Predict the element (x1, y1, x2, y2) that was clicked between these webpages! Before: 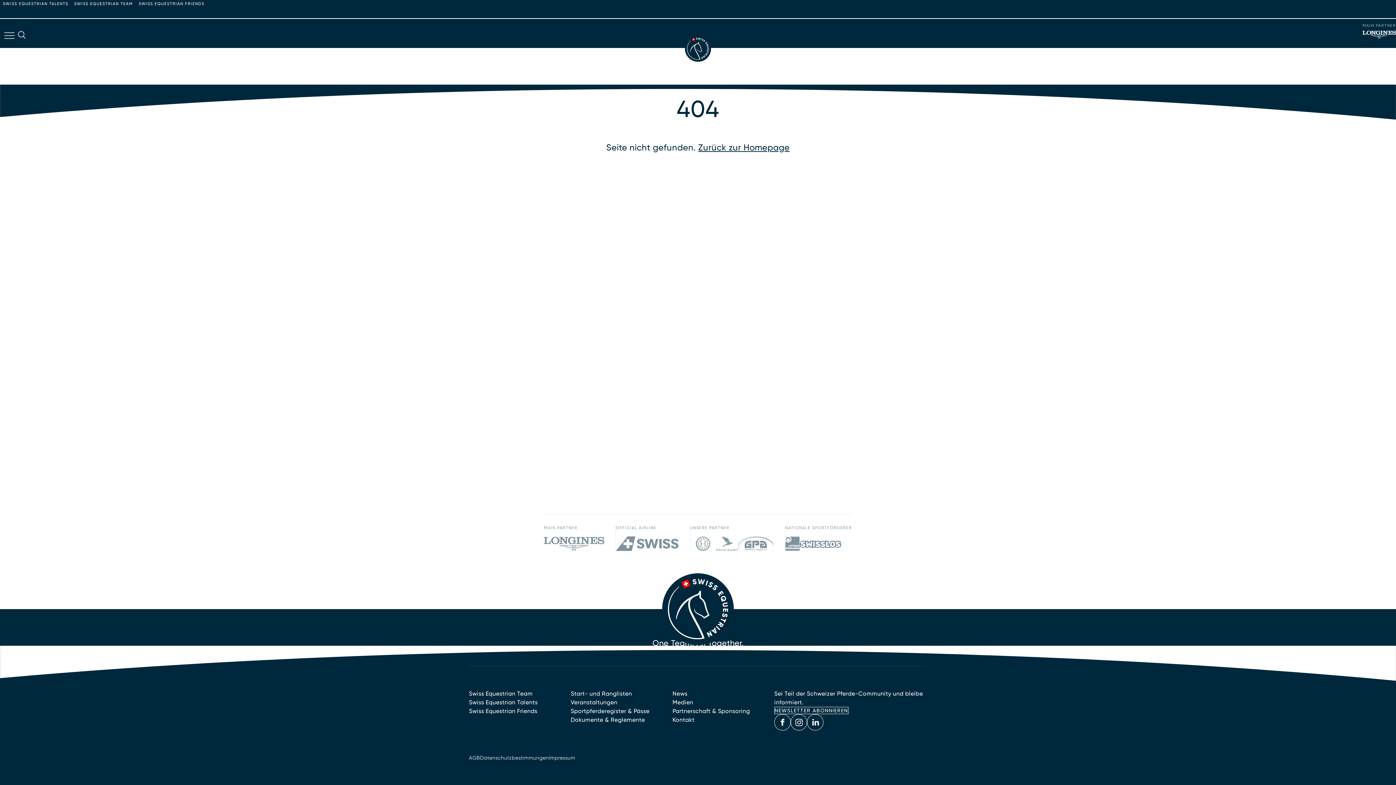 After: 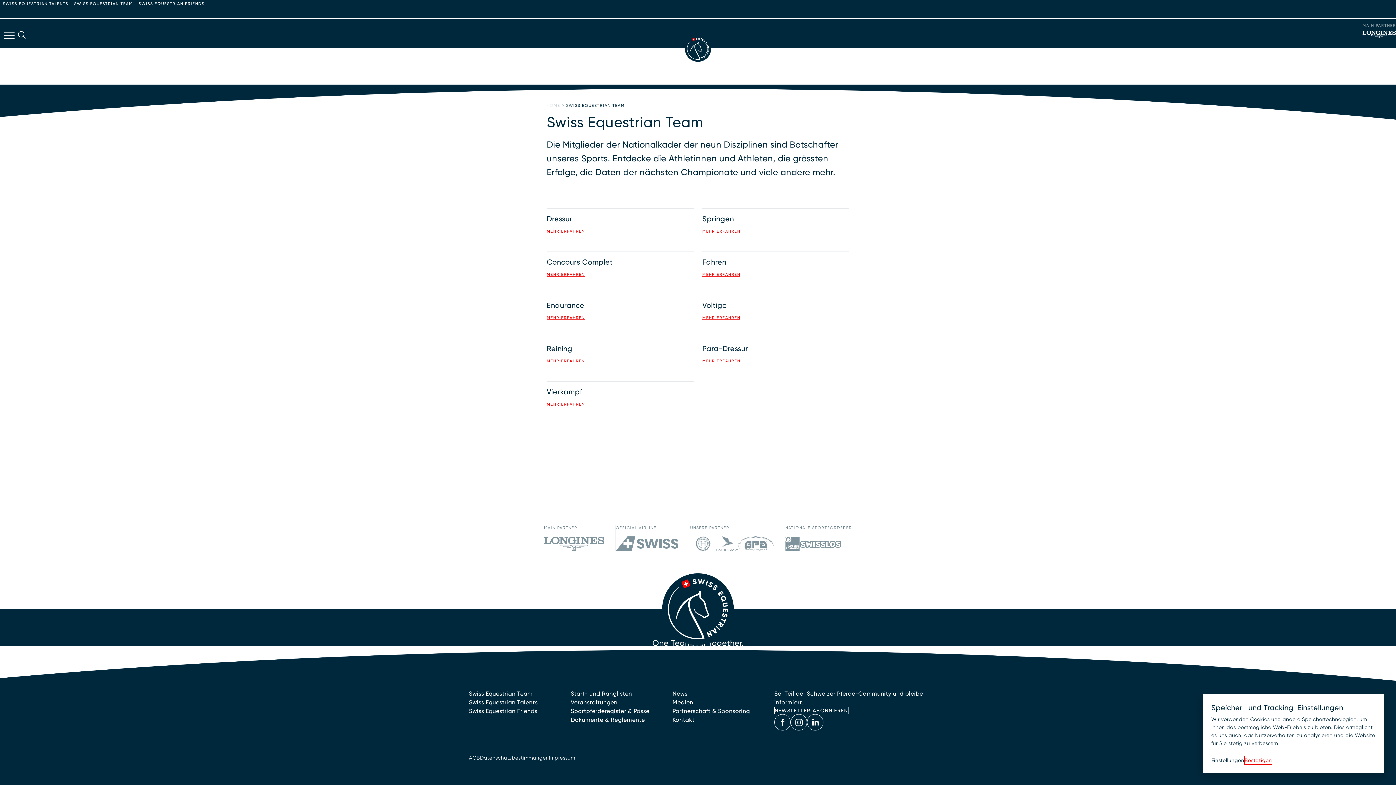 Action: bbox: (71, -1, 135, 9) label: SWISS EQUESTRIAN TEAM